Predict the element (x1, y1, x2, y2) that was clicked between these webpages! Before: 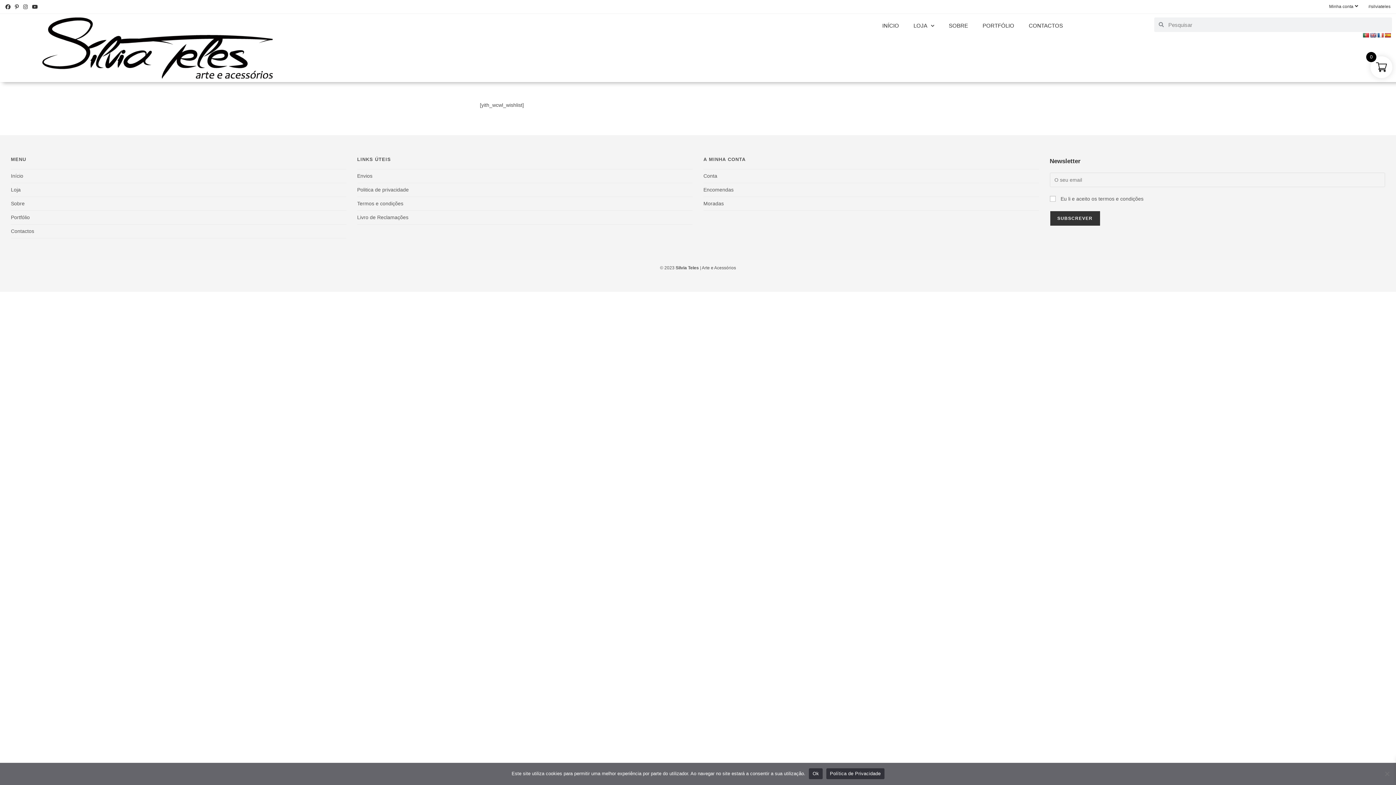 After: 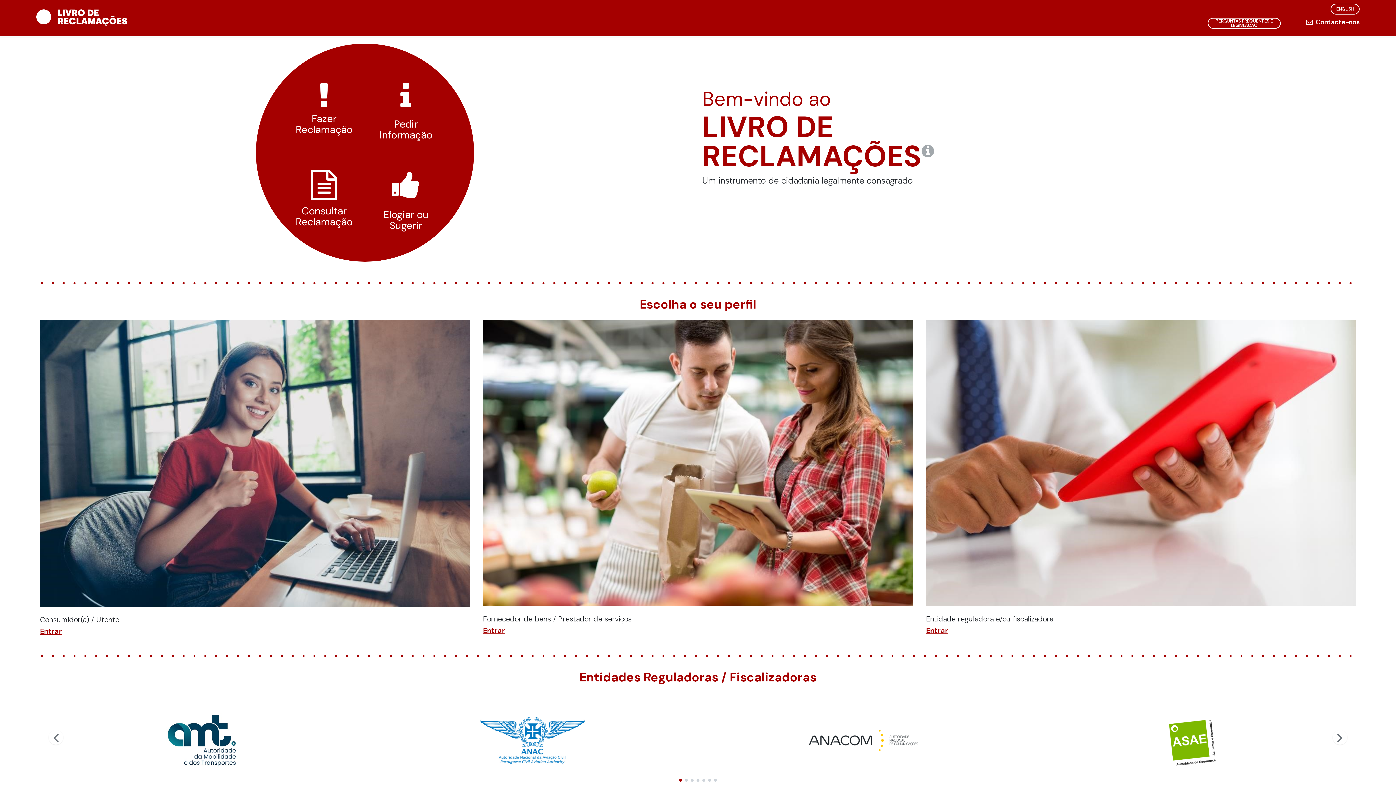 Action: label: Livro de Reclamações bbox: (357, 214, 408, 220)